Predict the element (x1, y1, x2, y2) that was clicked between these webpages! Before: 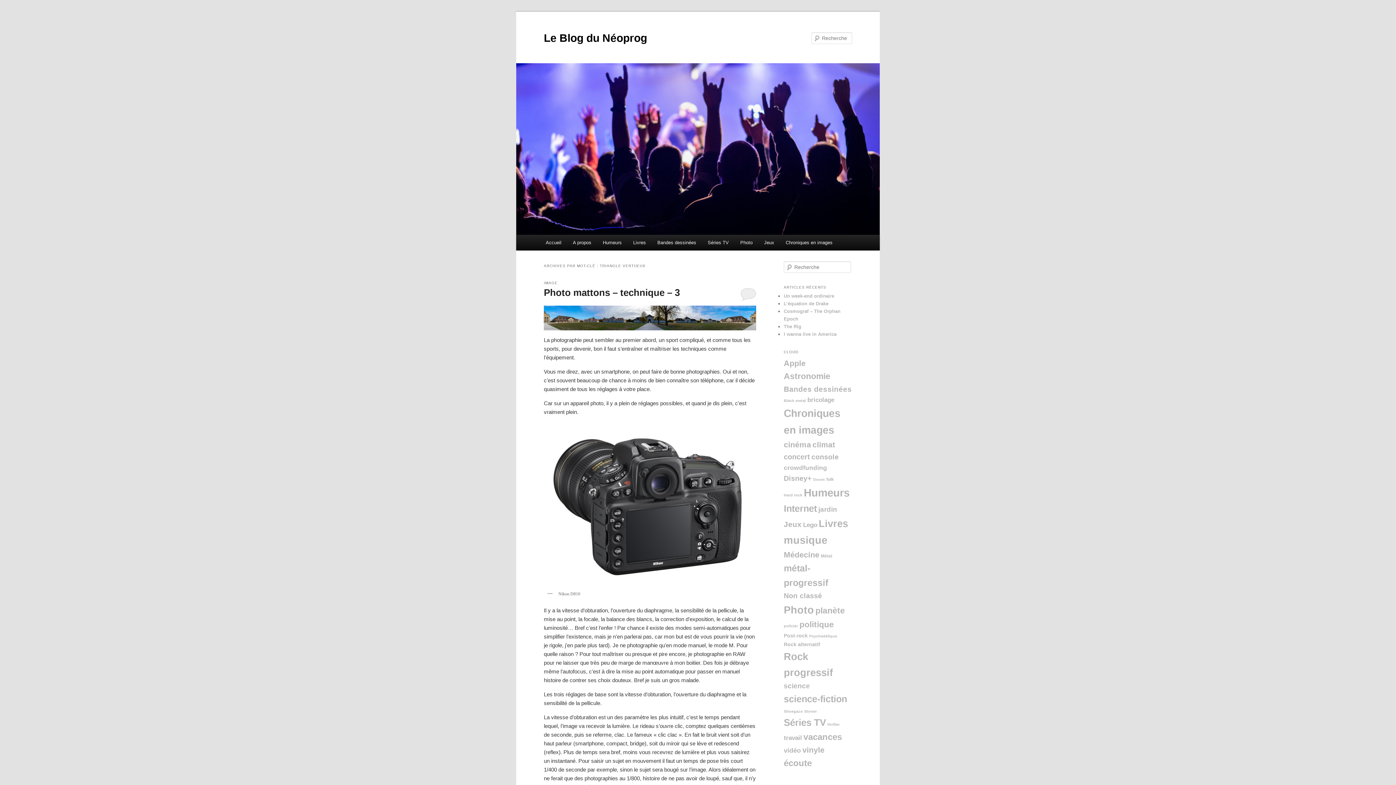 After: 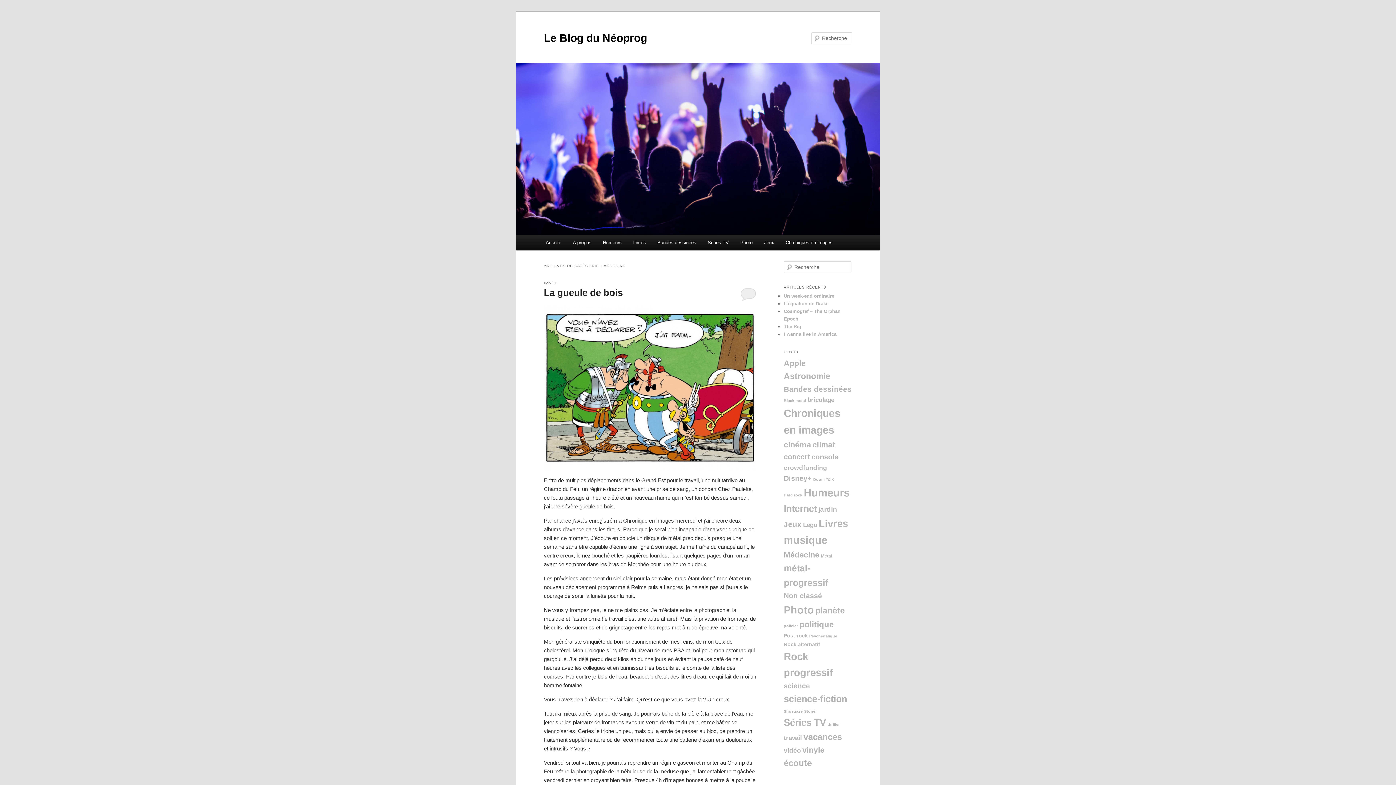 Action: label: Médecine (39 éléments) bbox: (784, 550, 819, 559)